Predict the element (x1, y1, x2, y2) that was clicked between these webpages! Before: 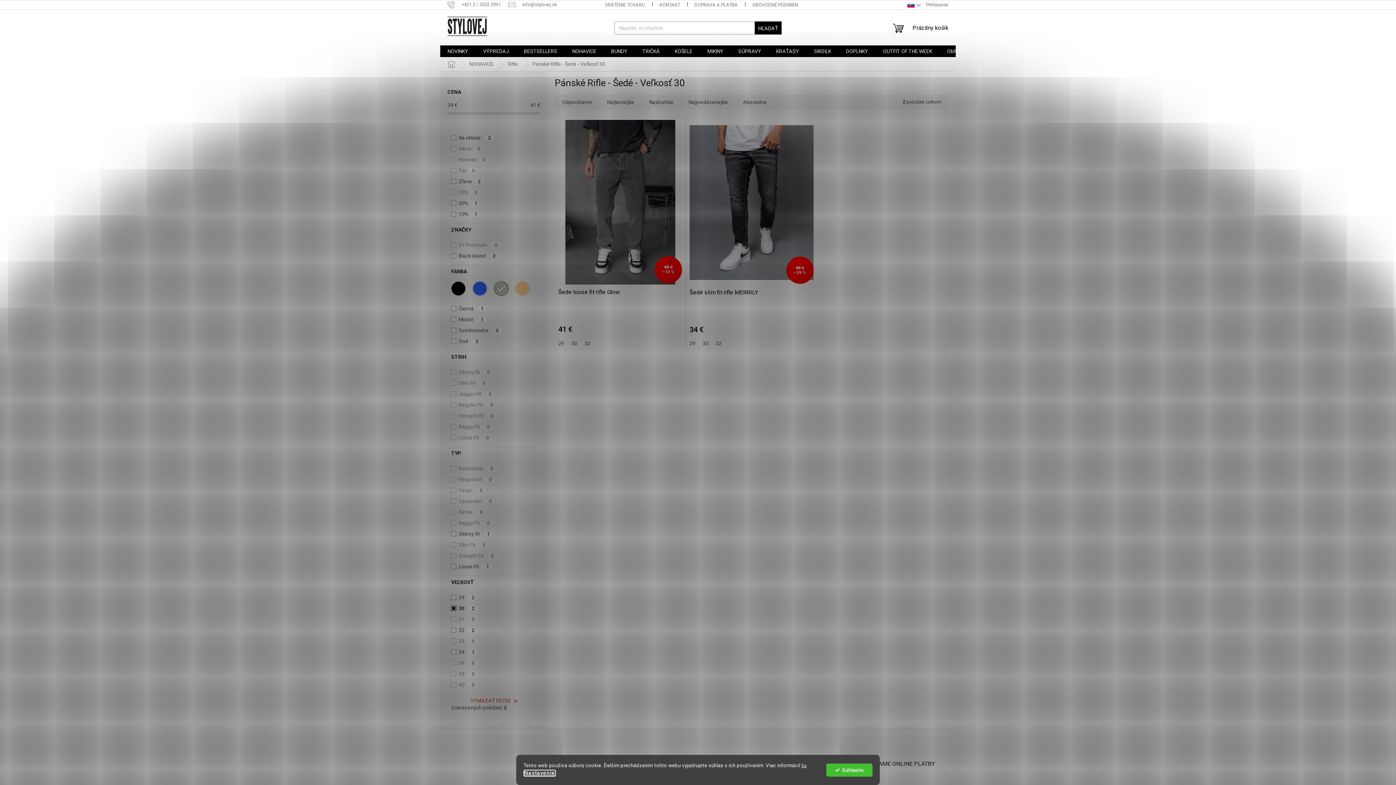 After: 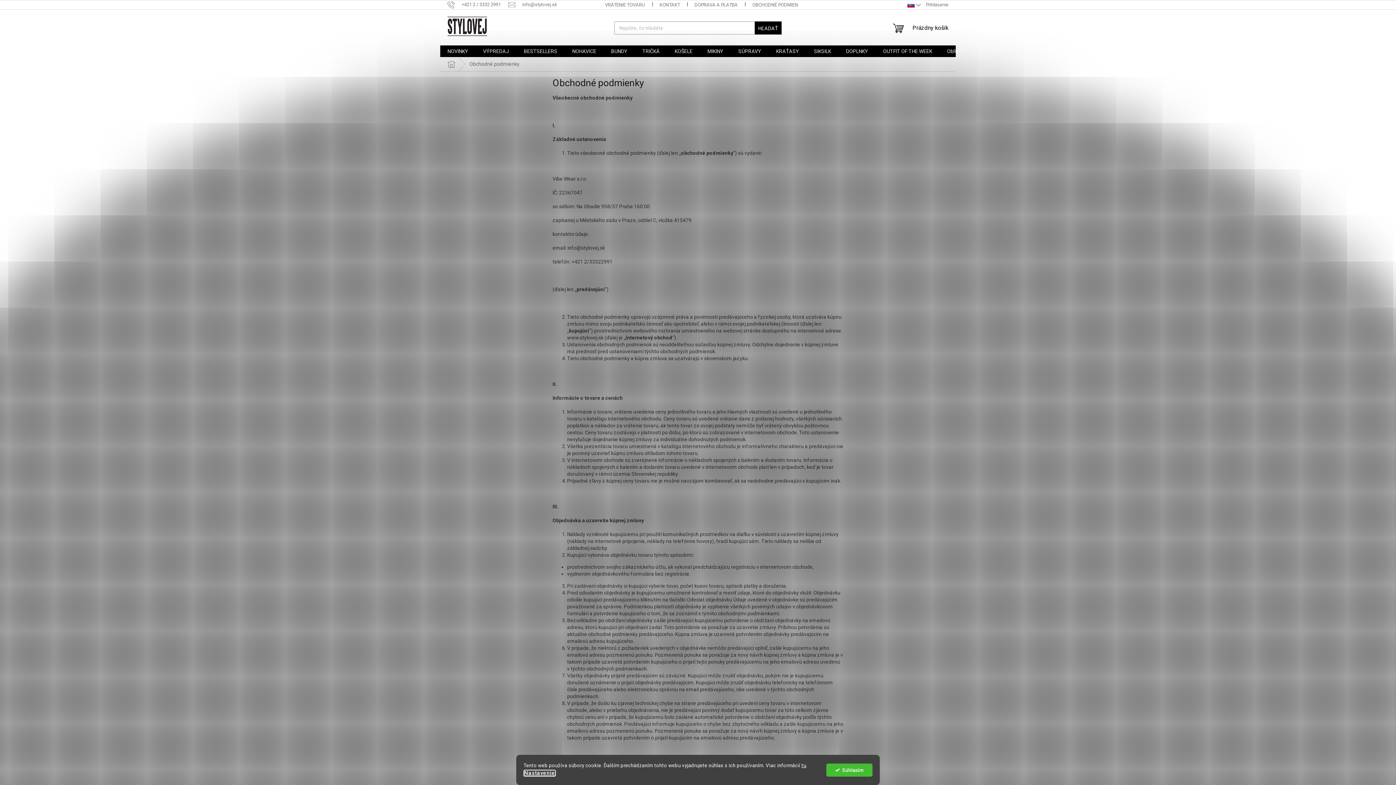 Action: label: OBCHODNÉ PODMIENKY bbox: (745, 0, 811, 9)